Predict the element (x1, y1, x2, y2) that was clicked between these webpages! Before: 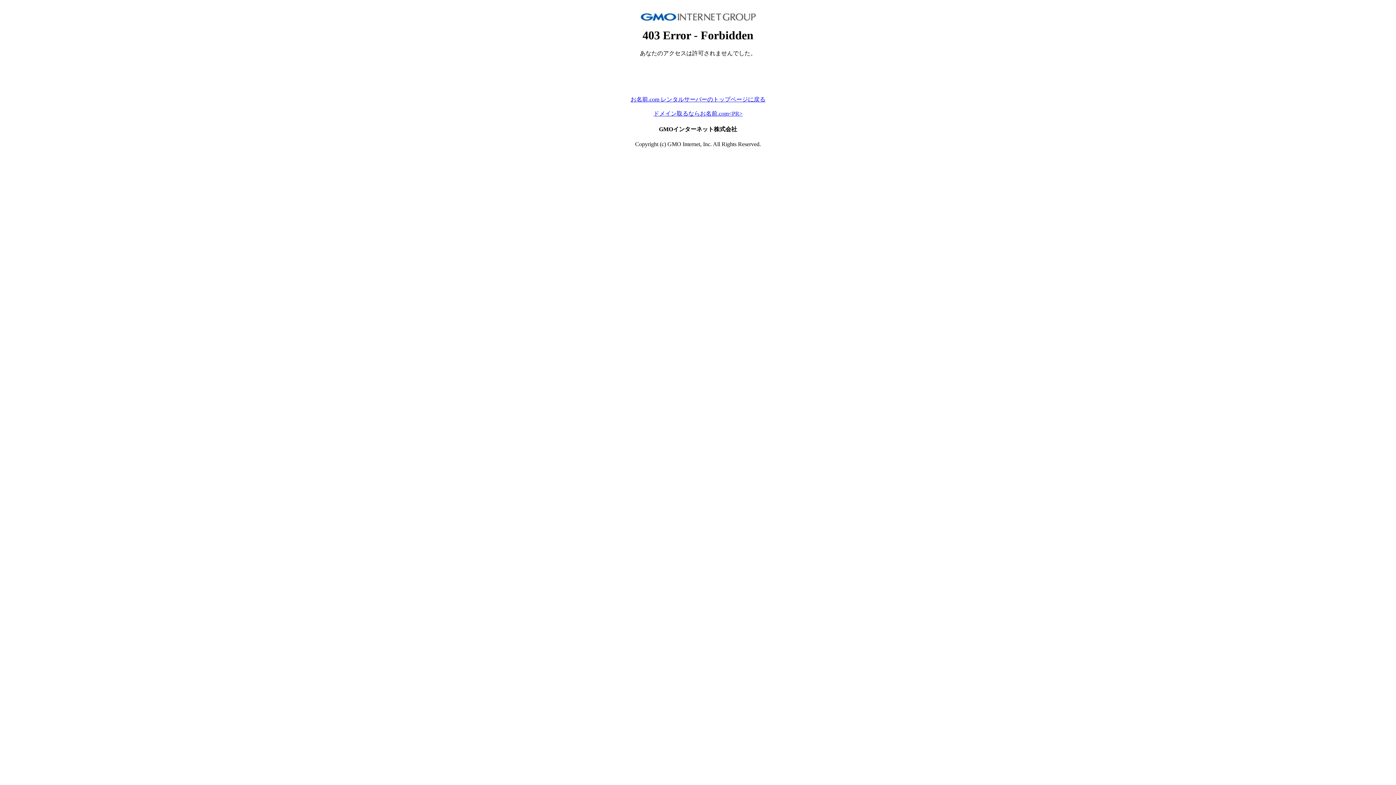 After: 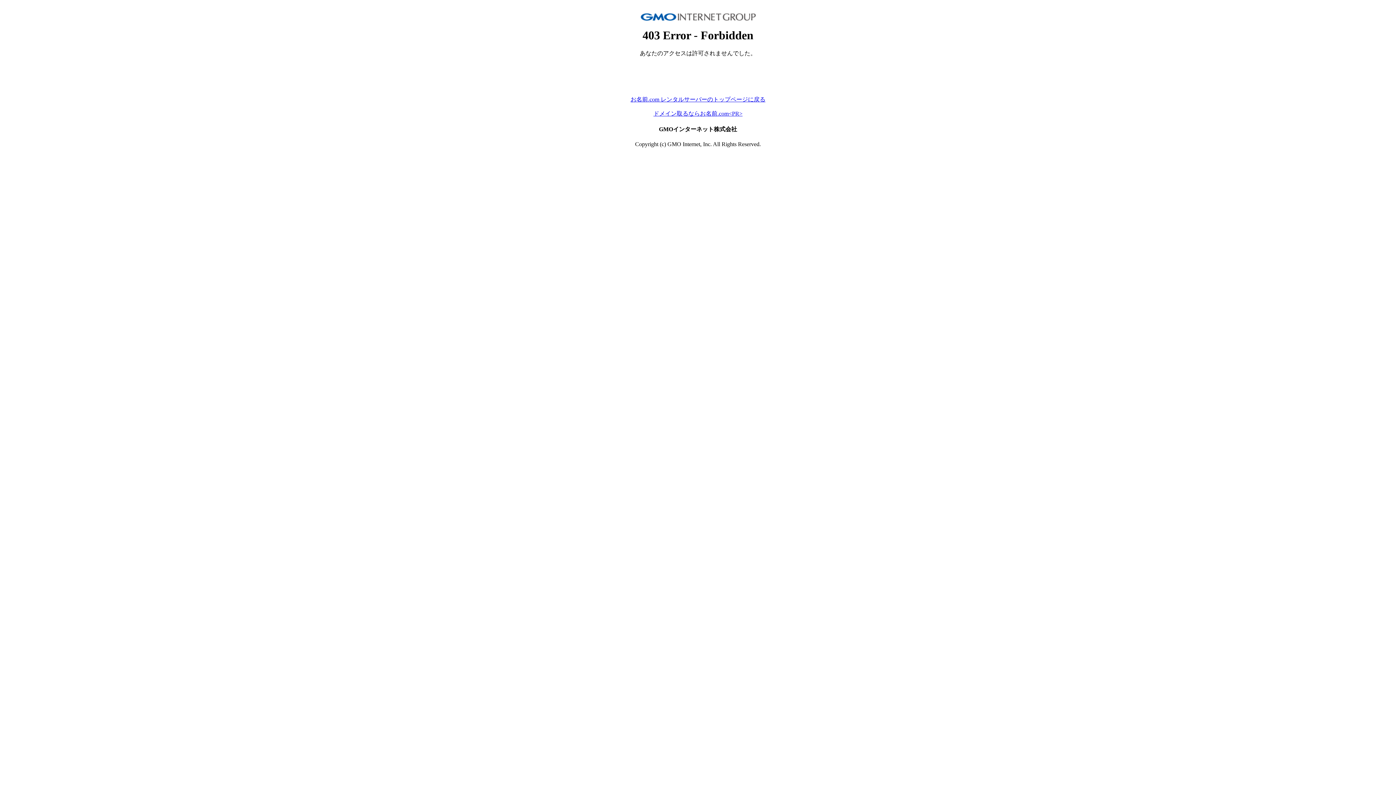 Action: bbox: (630, 96, 765, 102) label: お名前.com レンタルサーバーのトップページに戻る